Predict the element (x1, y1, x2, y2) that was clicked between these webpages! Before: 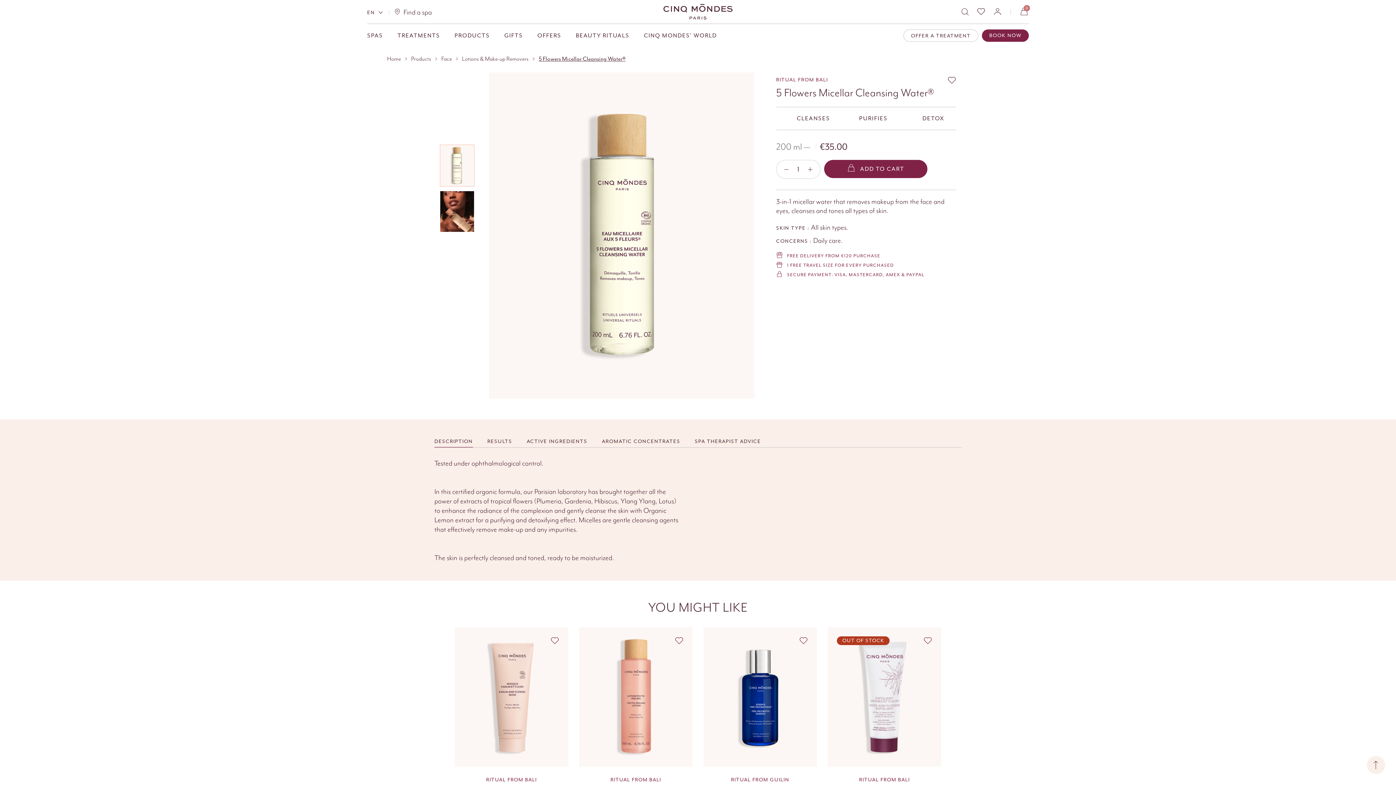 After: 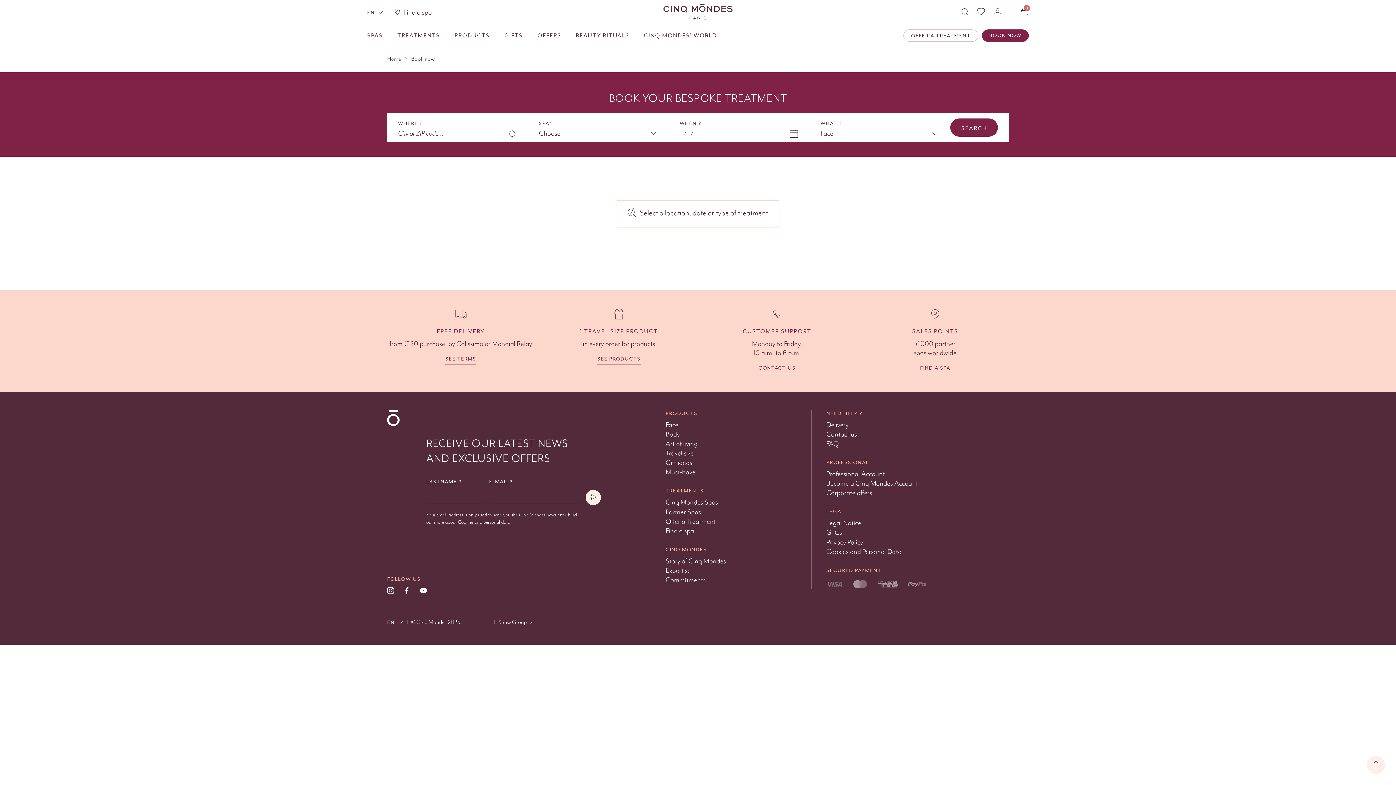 Action: label: BOOK NOW bbox: (982, 29, 1029, 41)